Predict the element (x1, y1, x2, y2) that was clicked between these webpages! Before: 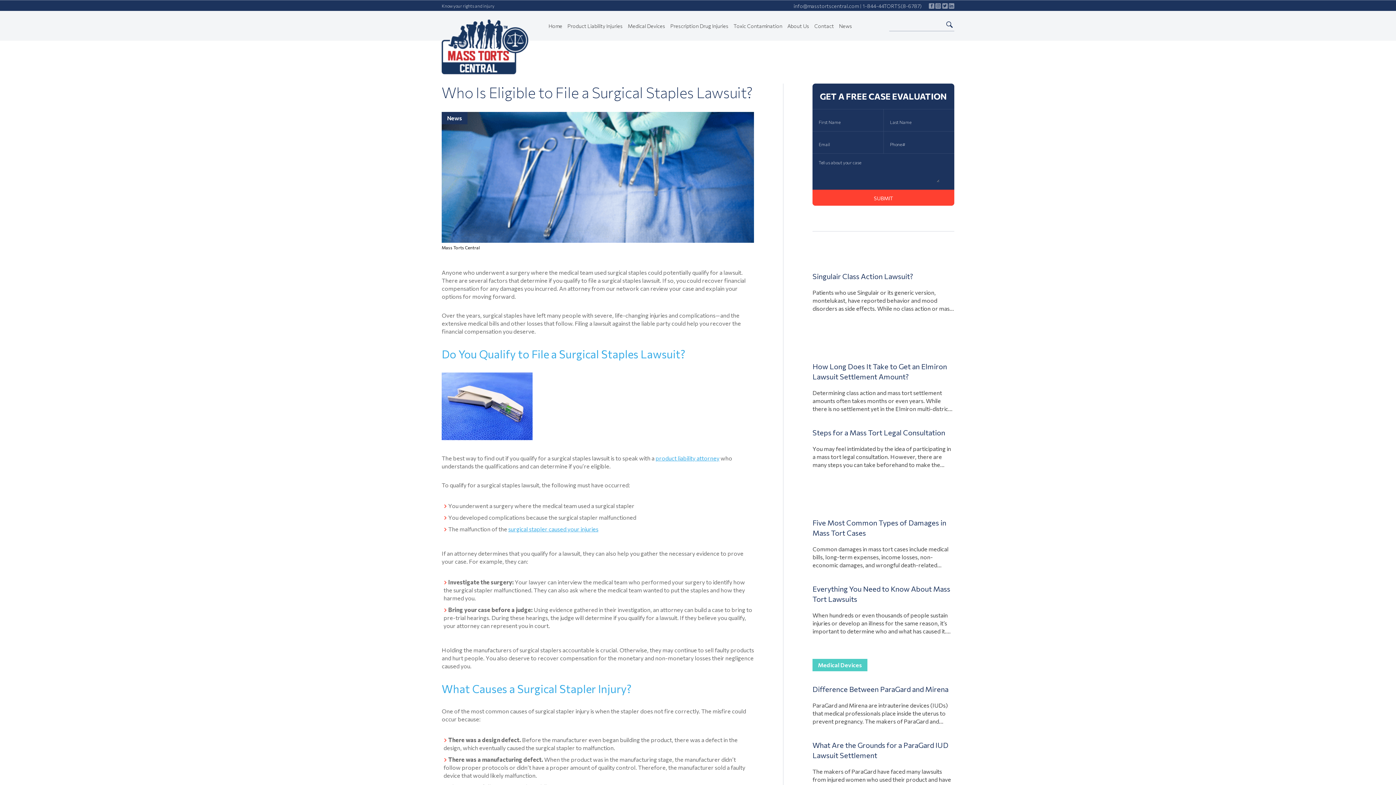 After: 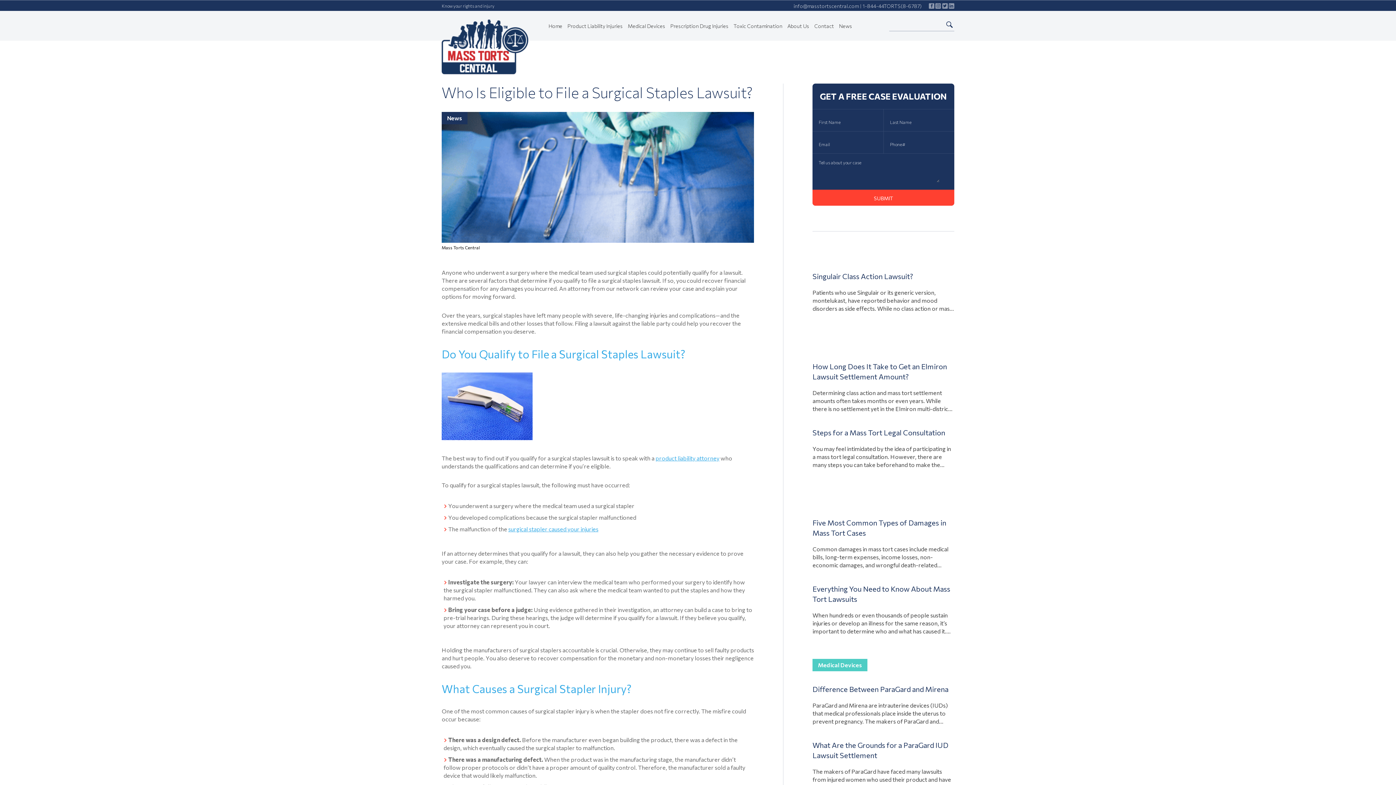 Action: bbox: (942, 3, 947, 8) label: Follow us on Twitter